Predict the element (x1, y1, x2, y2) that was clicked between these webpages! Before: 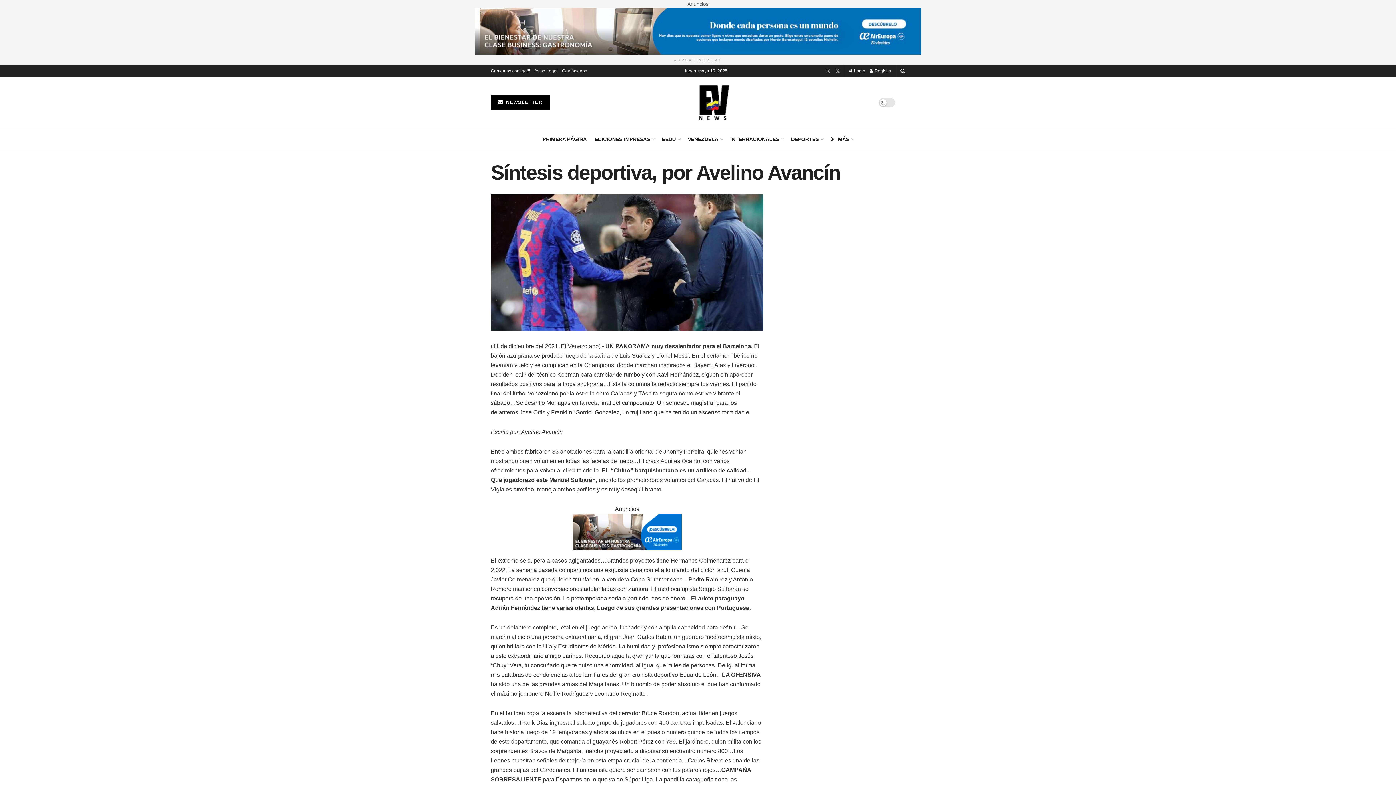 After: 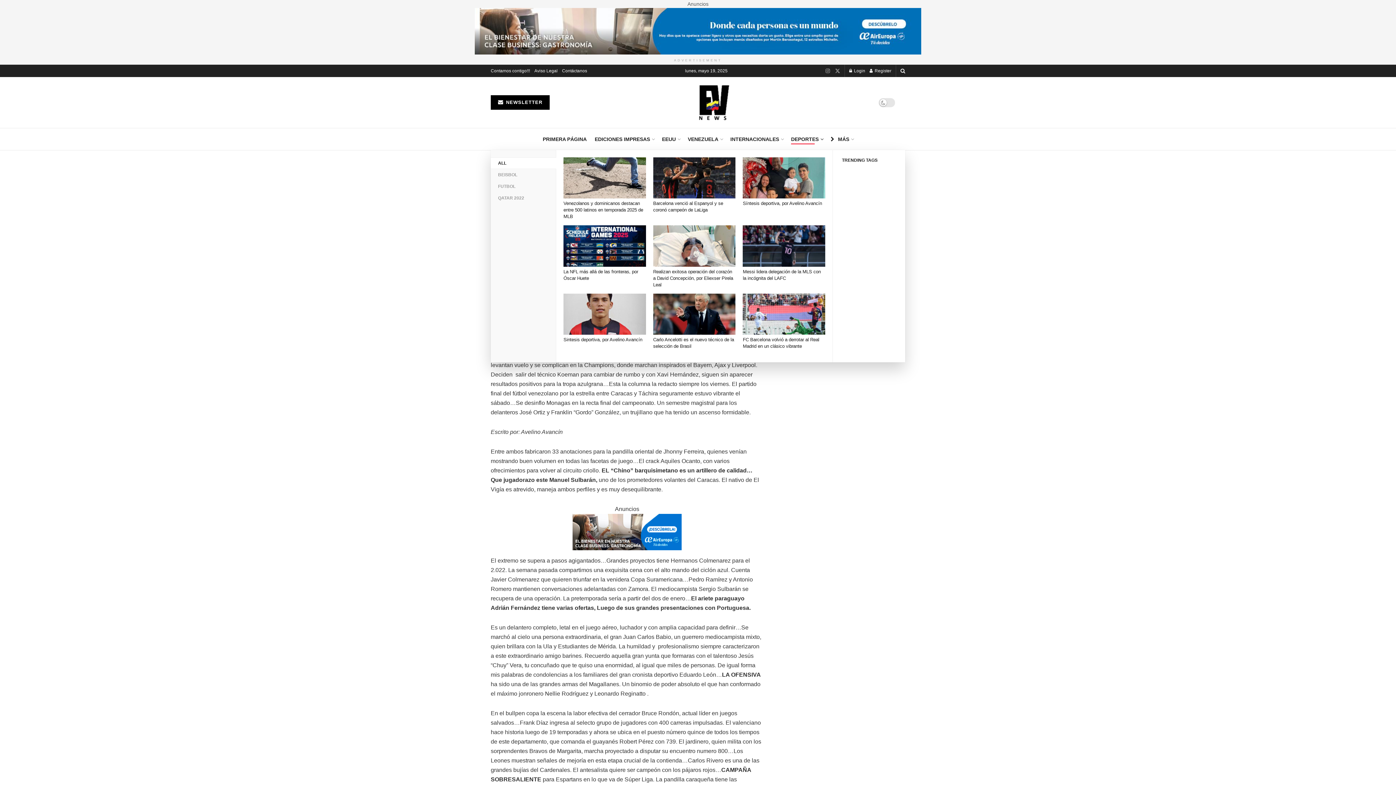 Action: label: DEPORTES bbox: (791, 134, 822, 144)